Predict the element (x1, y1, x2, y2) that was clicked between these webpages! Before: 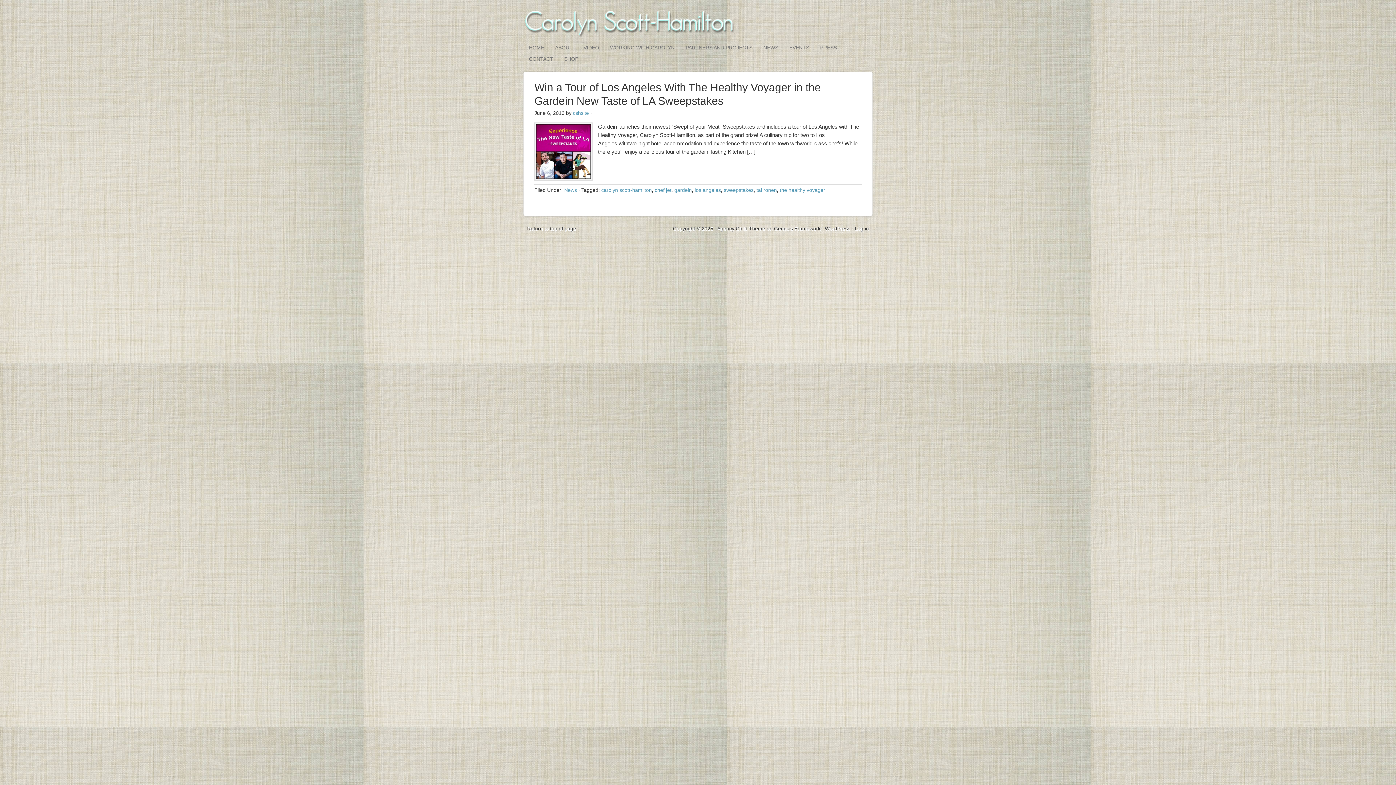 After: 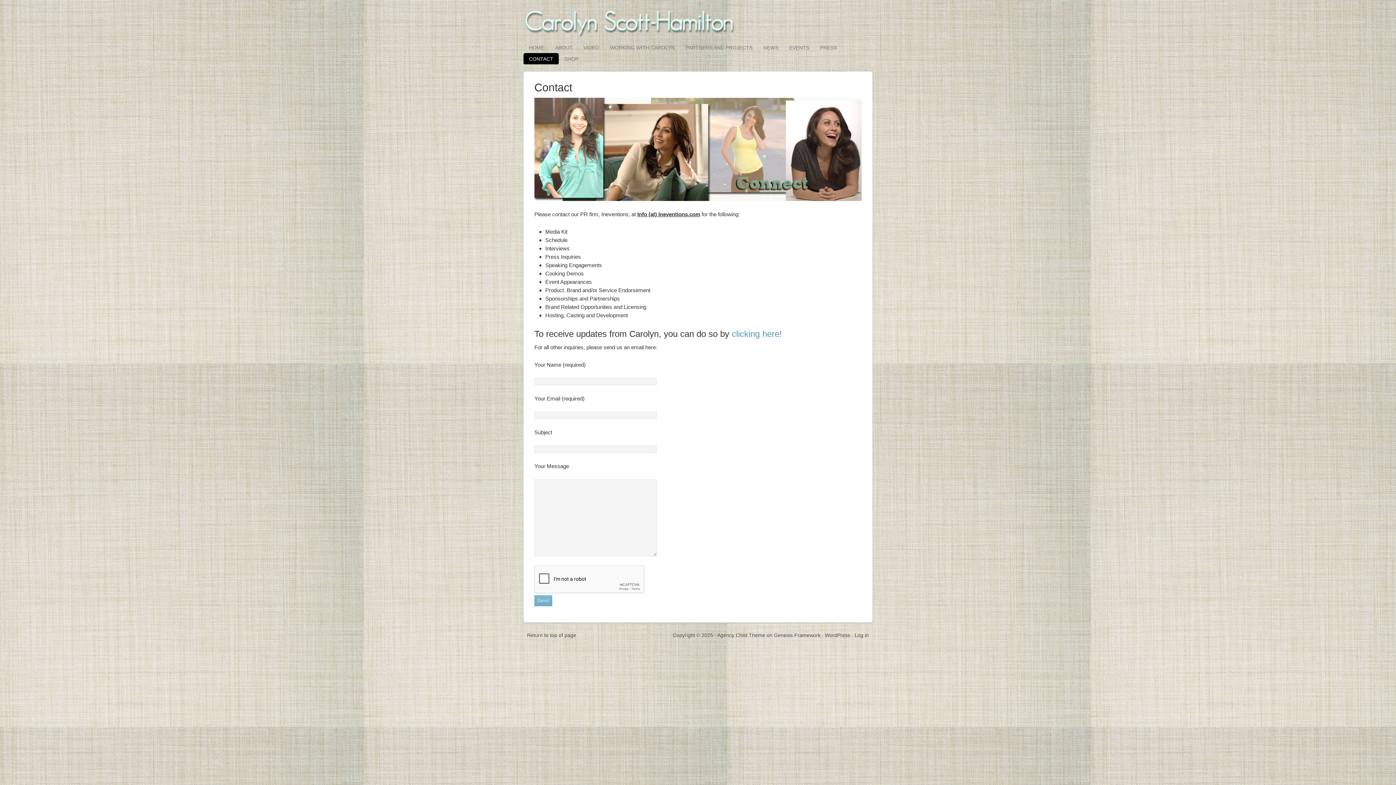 Action: label: CONTACT bbox: (523, 53, 558, 64)